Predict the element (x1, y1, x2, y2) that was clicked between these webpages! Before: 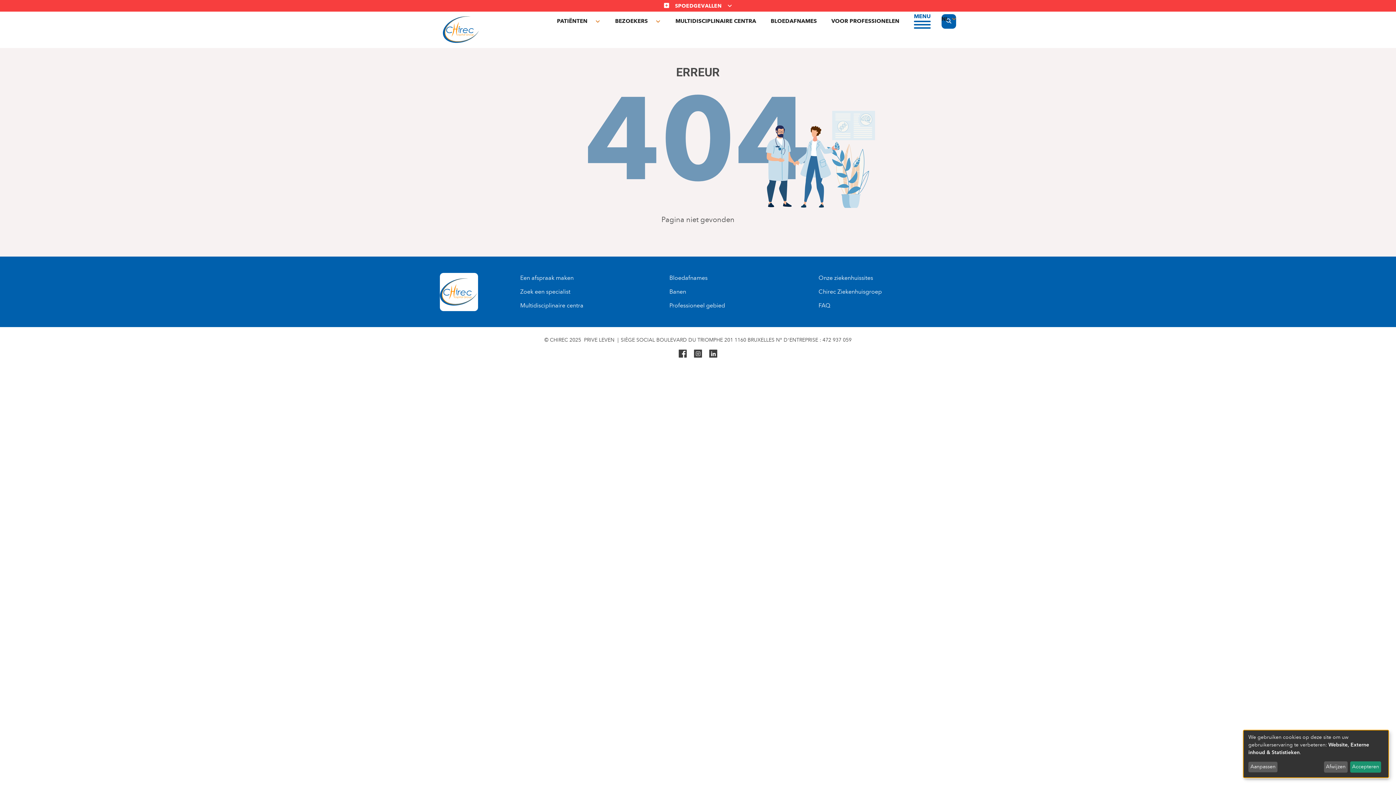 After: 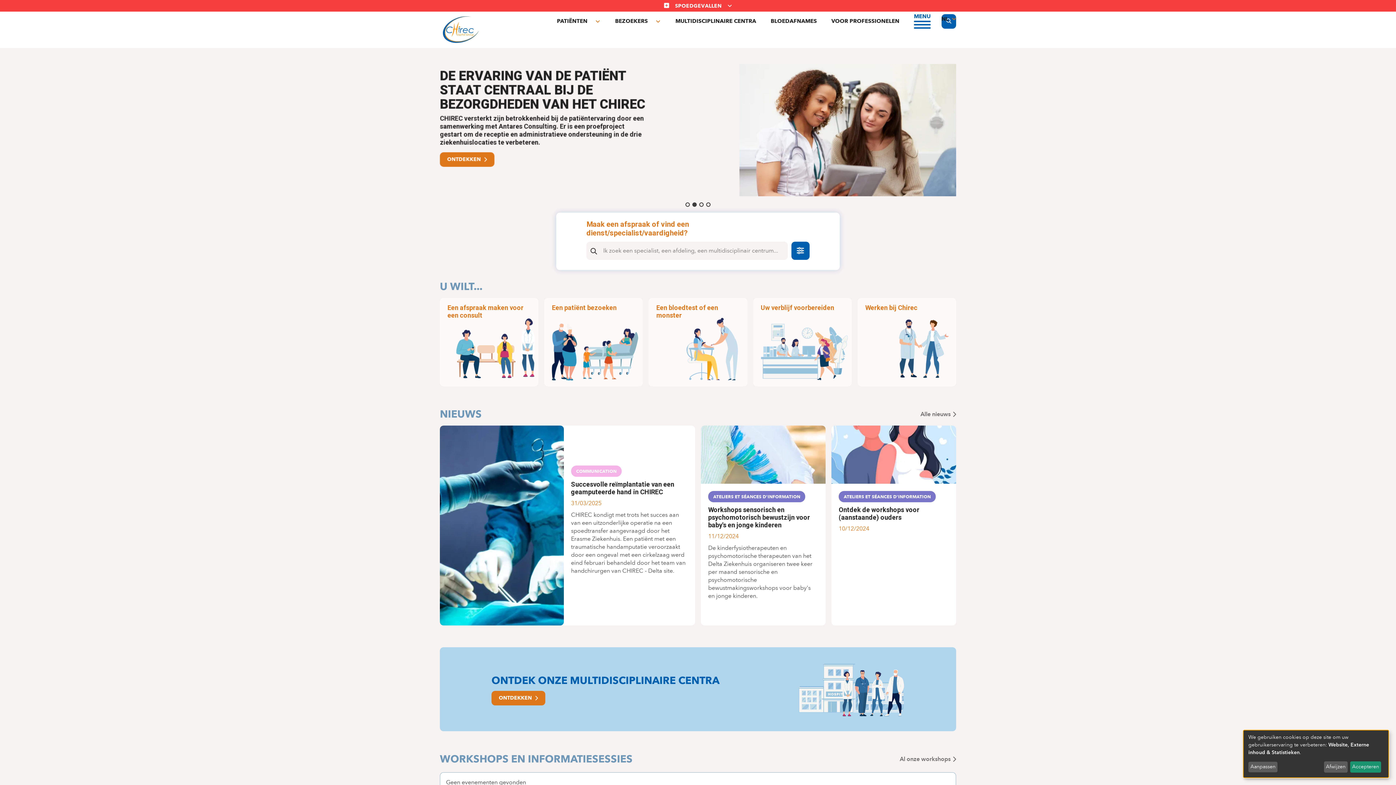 Action: bbox: (440, 272, 478, 311)